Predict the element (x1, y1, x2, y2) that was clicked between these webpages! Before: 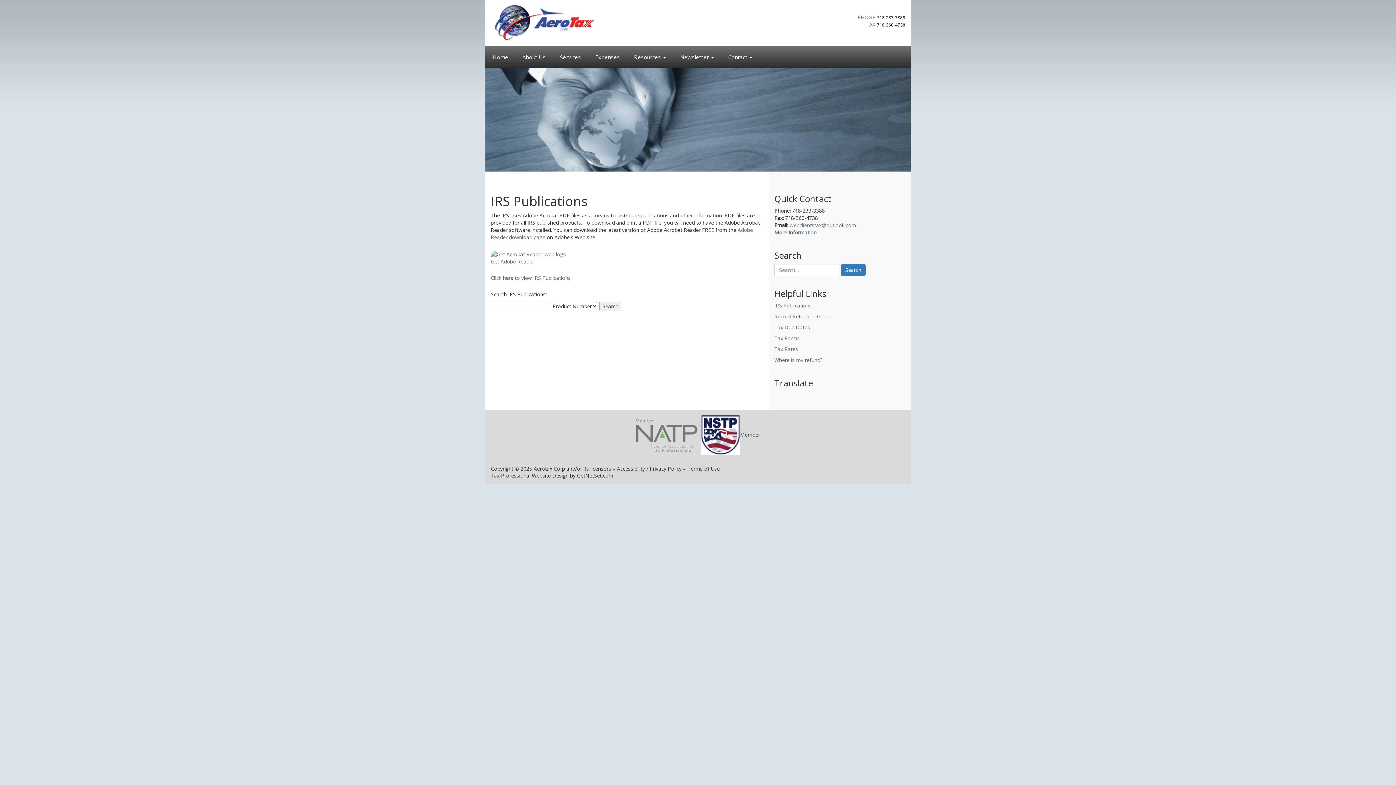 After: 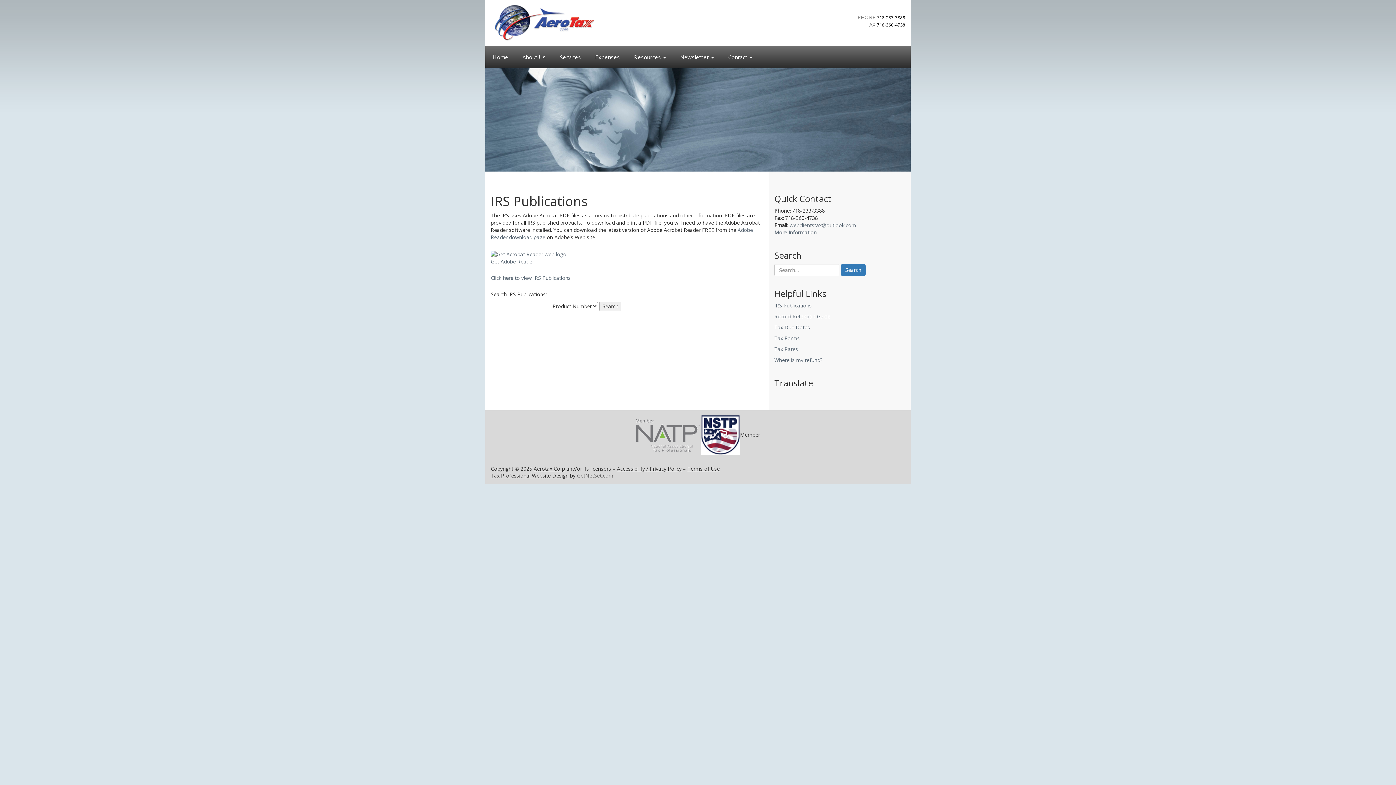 Action: bbox: (577, 472, 613, 479) label: GetNetSet.com